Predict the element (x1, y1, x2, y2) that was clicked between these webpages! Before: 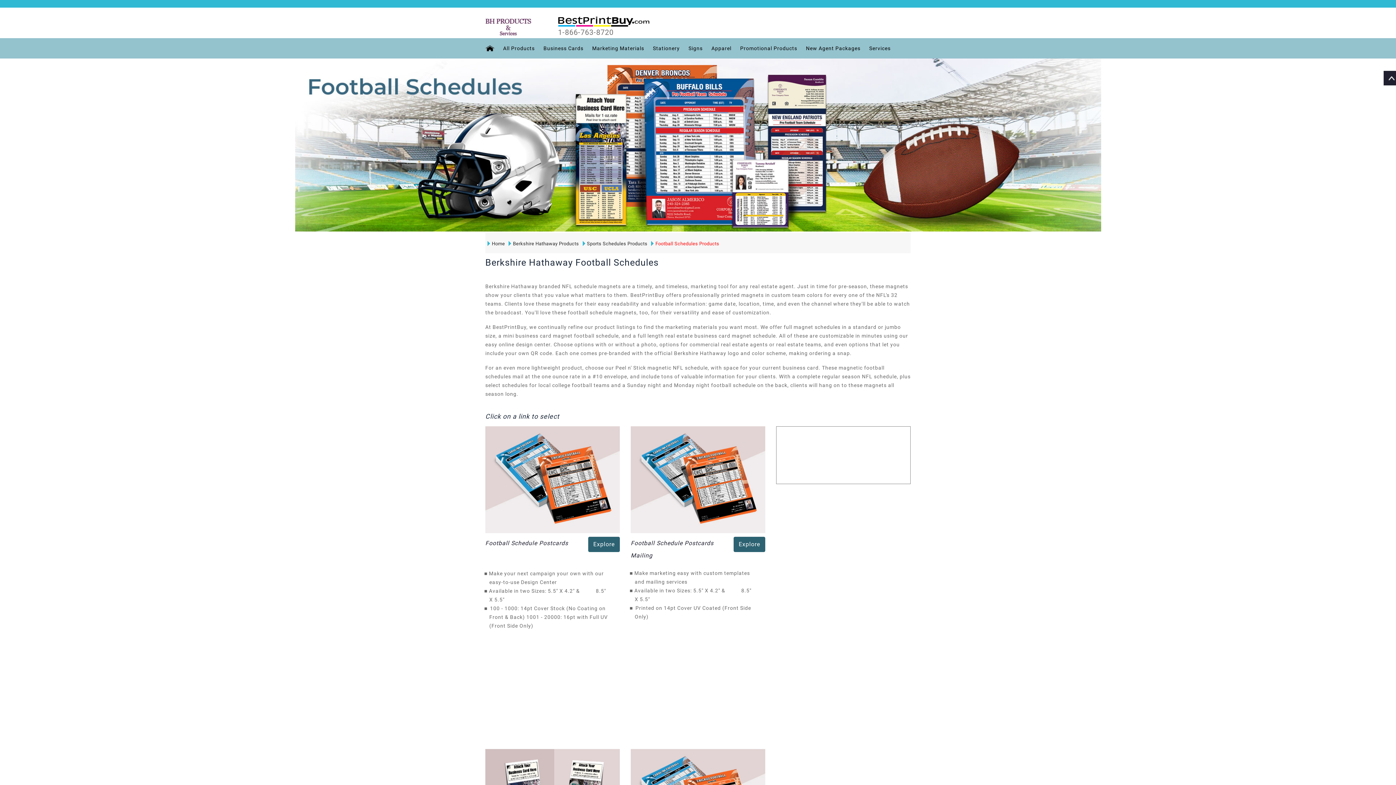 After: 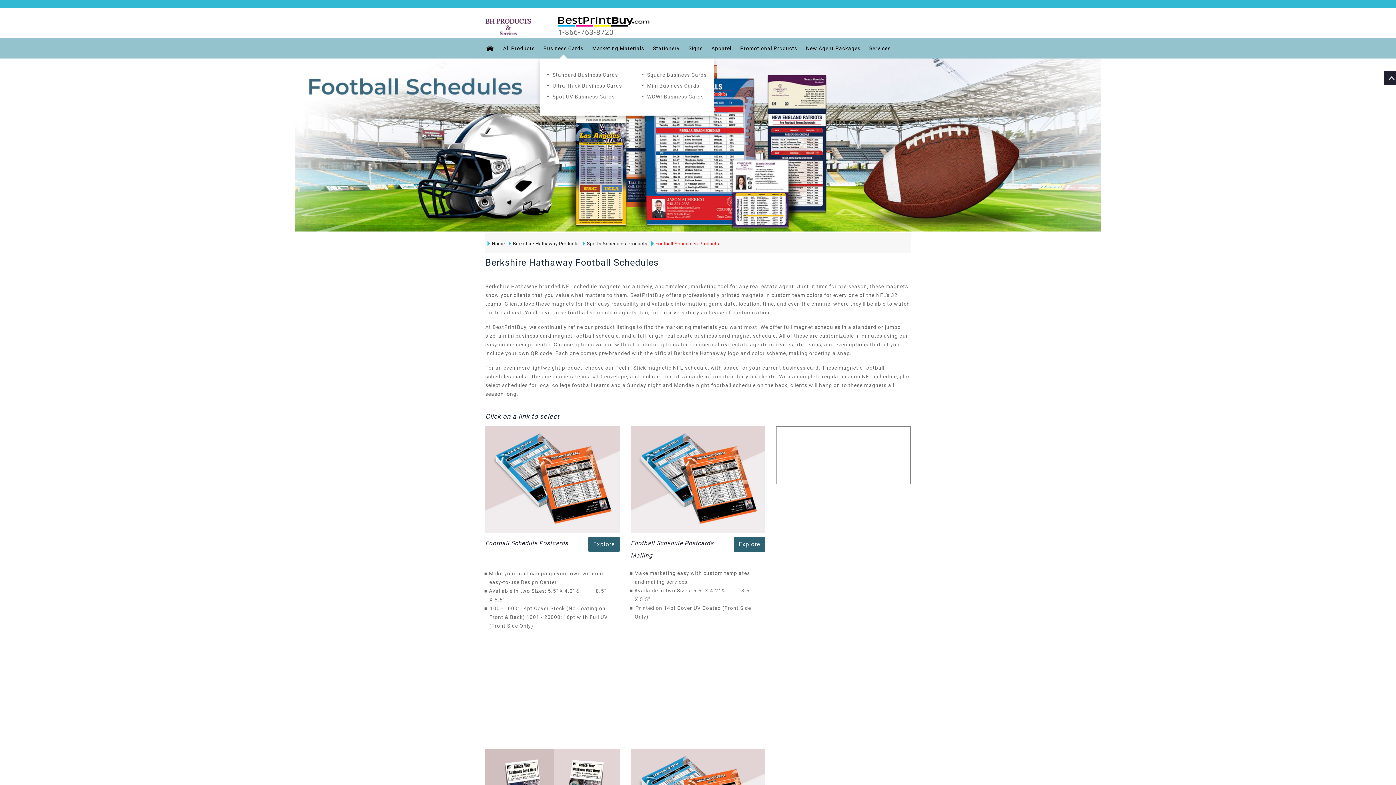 Action: label: Business Cards bbox: (540, 38, 587, 58)